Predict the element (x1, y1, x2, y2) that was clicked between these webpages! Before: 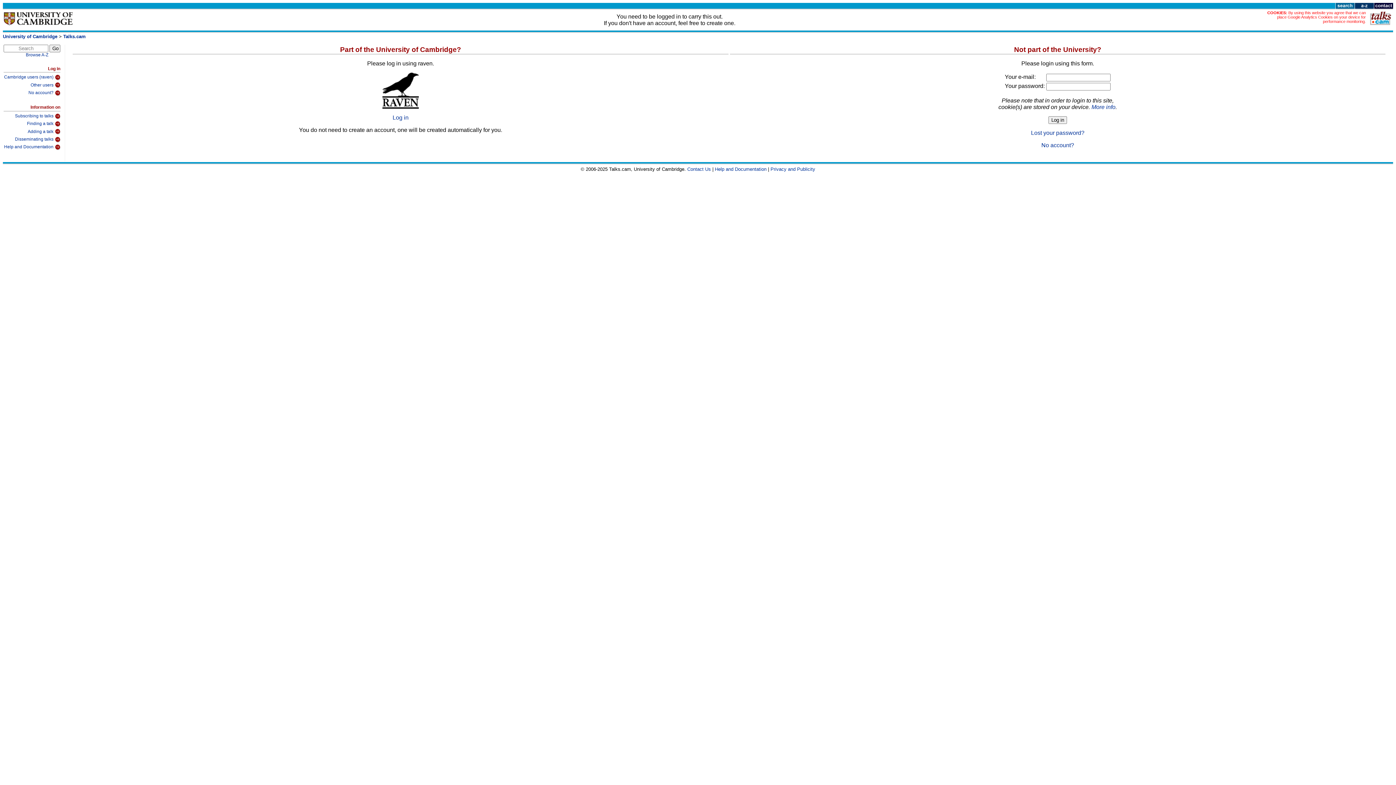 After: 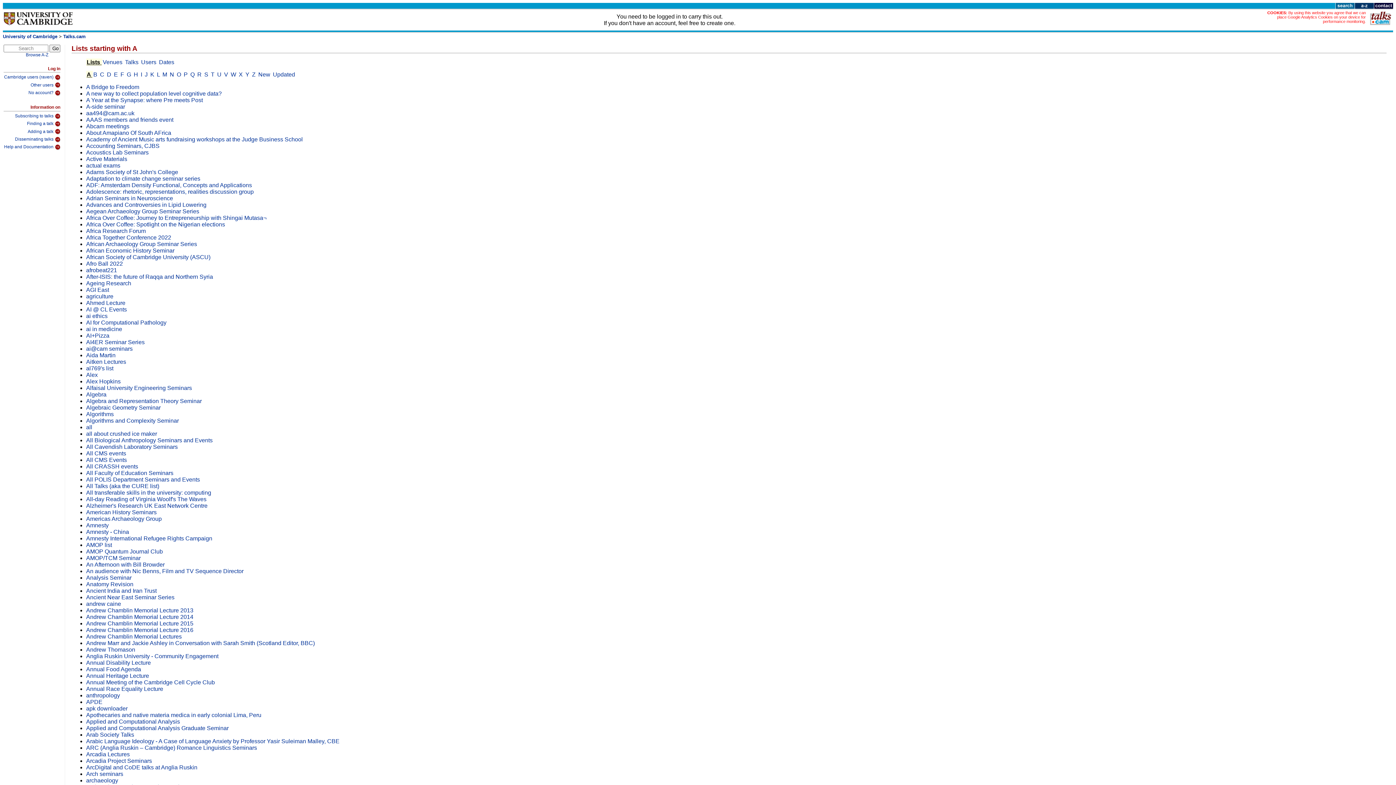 Action: bbox: (1354, 4, 1374, 10)